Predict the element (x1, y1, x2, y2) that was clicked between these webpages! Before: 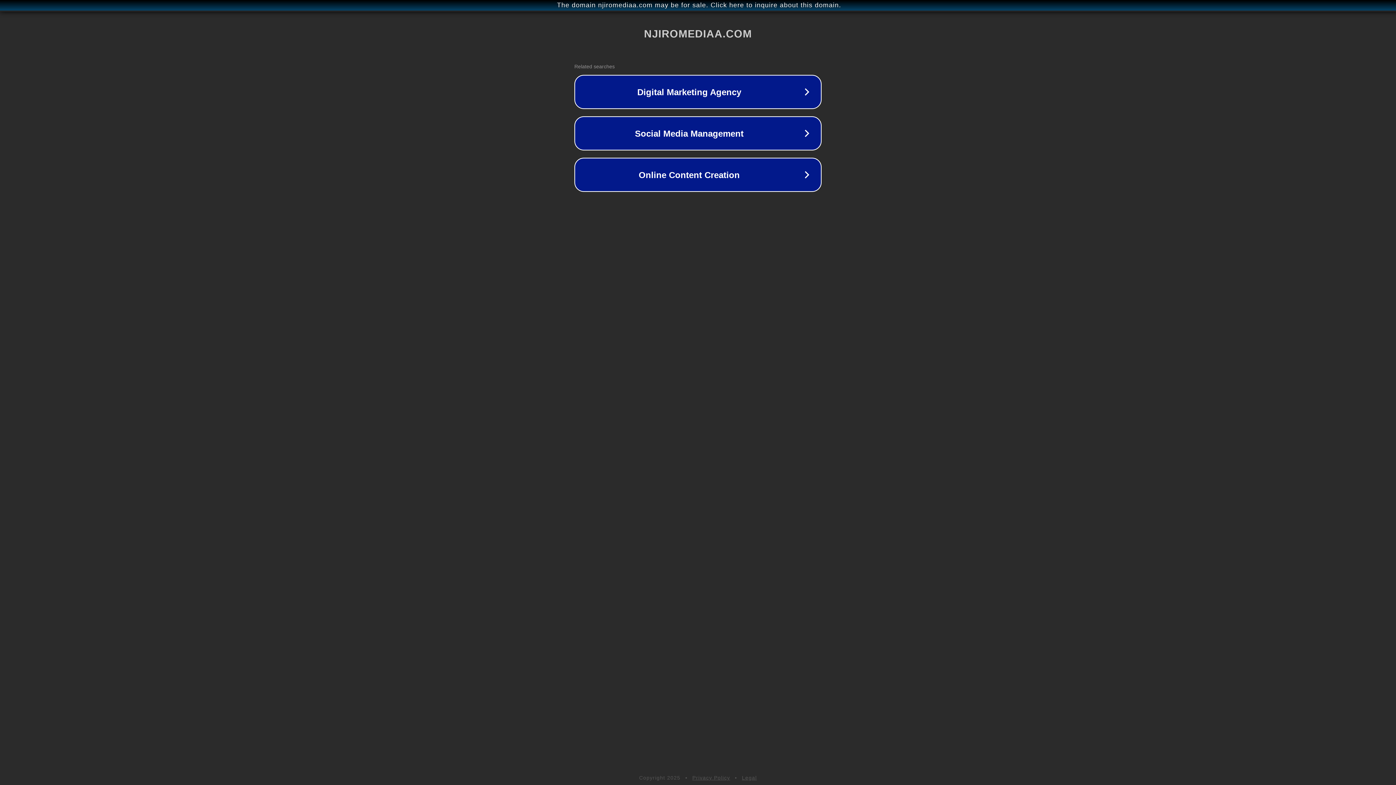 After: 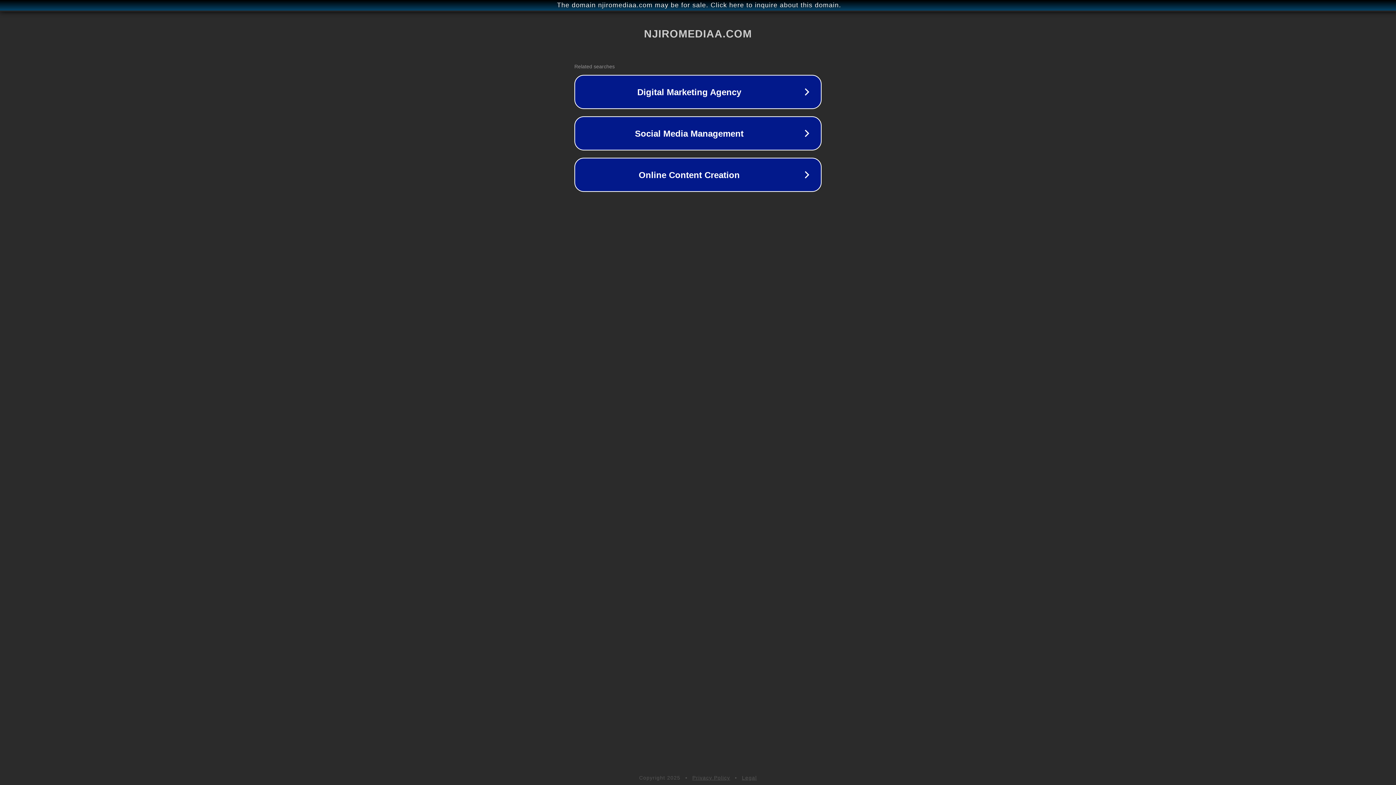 Action: bbox: (692, 775, 730, 781) label: Privacy Policy